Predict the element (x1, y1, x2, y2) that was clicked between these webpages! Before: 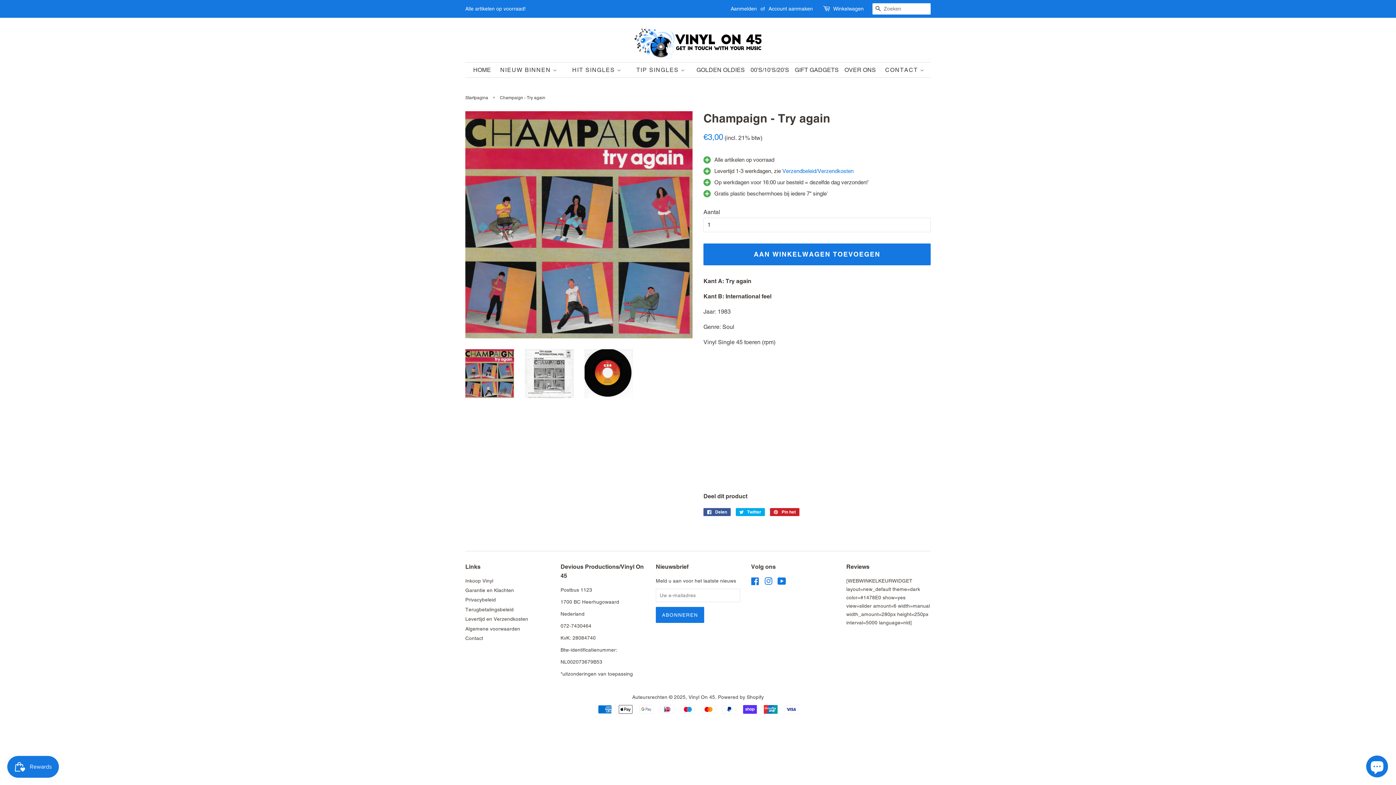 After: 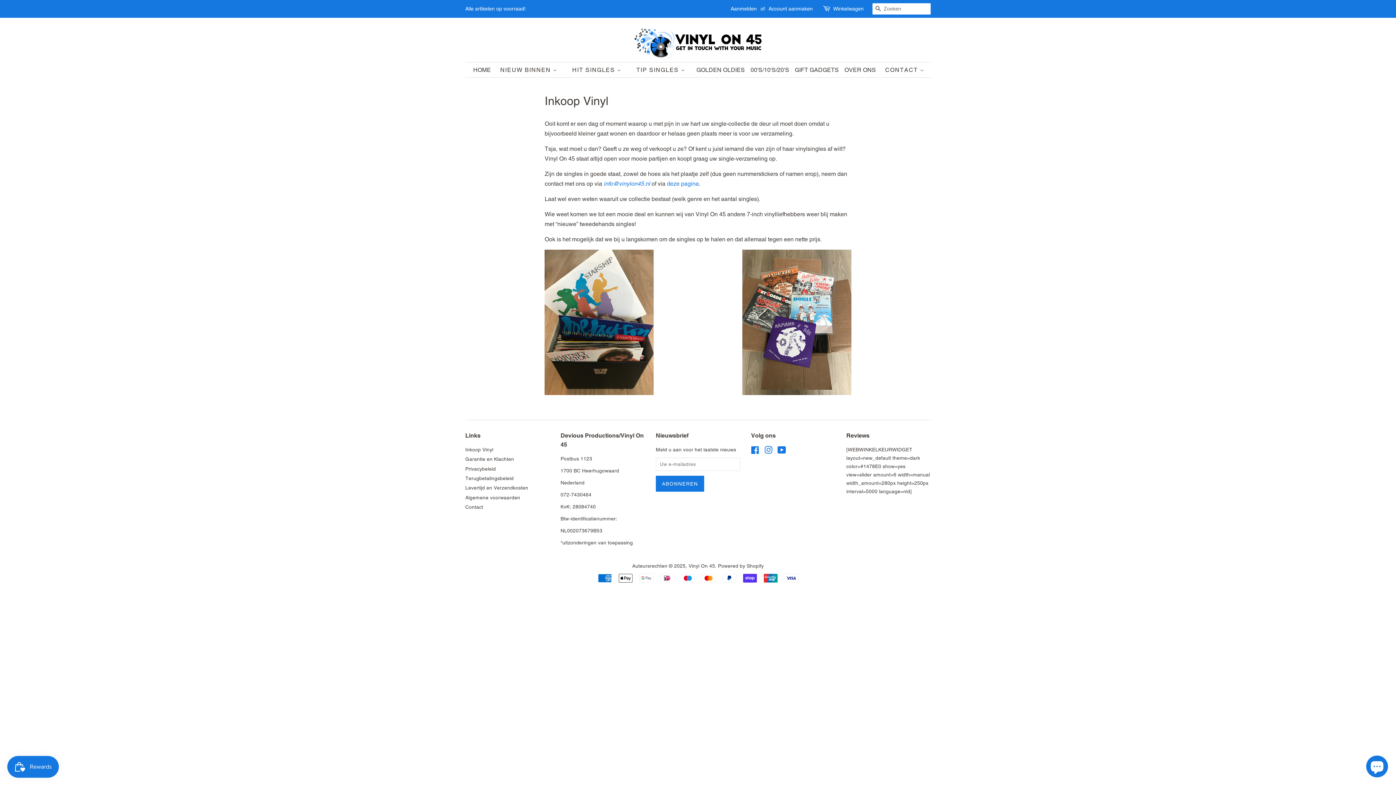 Action: bbox: (465, 578, 493, 583) label: Inkoop Vinyl